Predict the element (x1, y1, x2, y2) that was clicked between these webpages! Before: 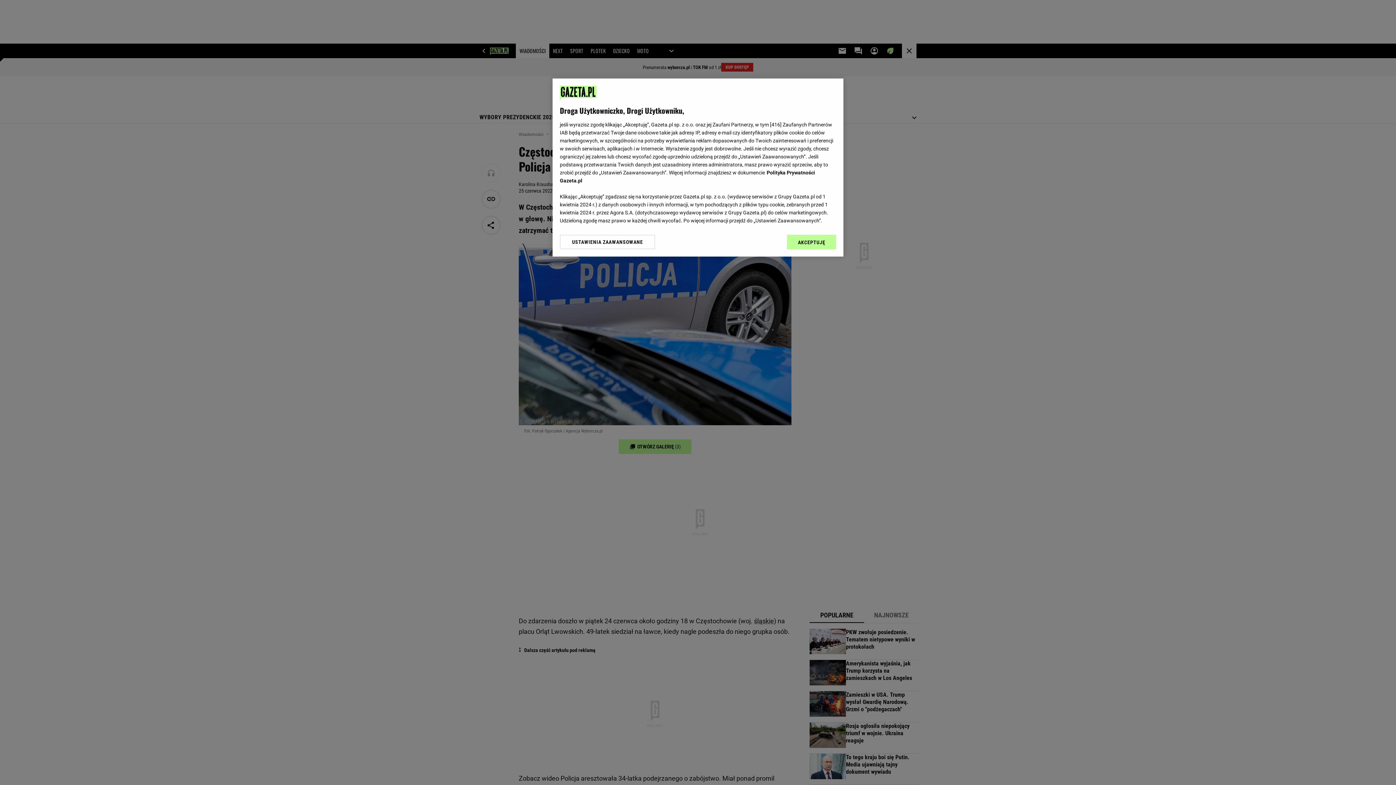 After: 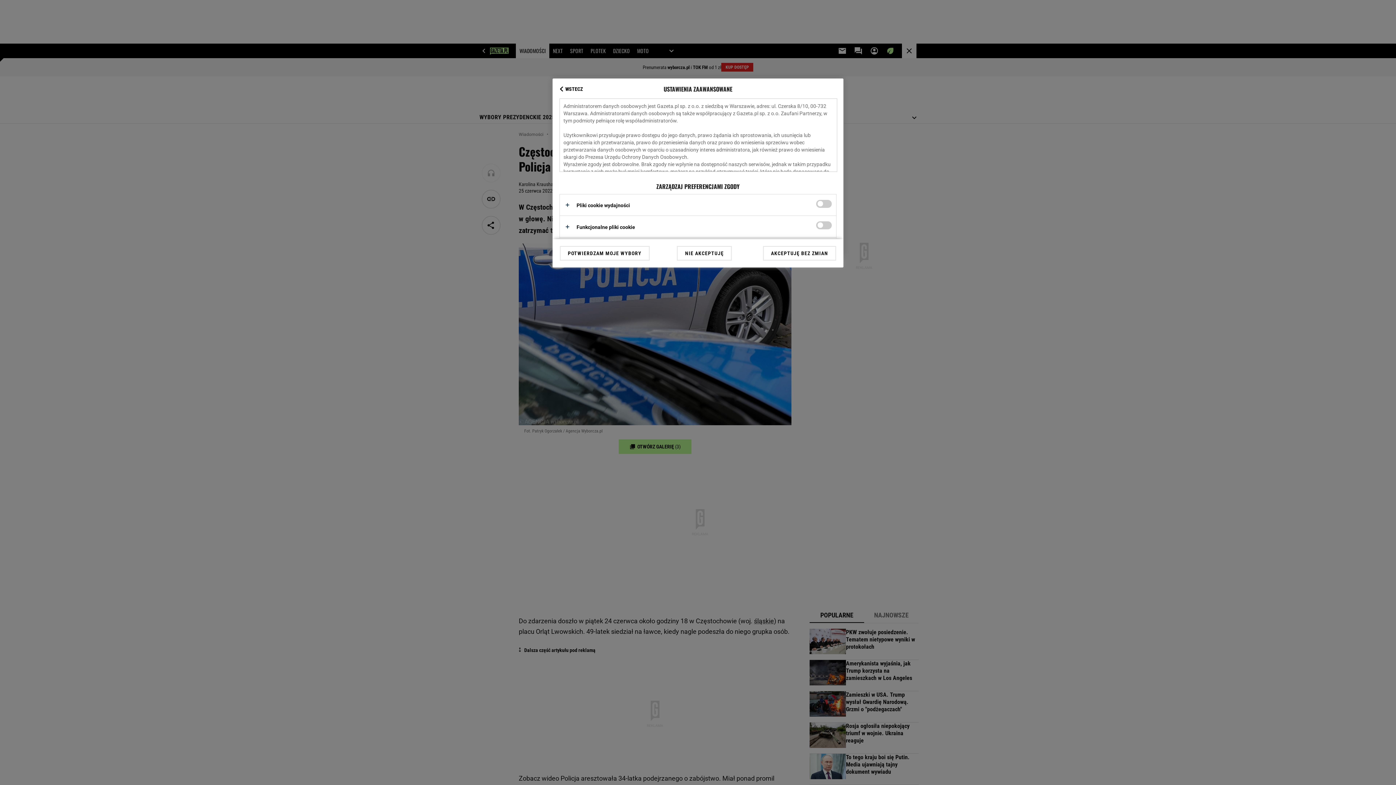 Action: label: USTAWIENIA ZAAWANSOWANE bbox: (560, 234, 655, 249)